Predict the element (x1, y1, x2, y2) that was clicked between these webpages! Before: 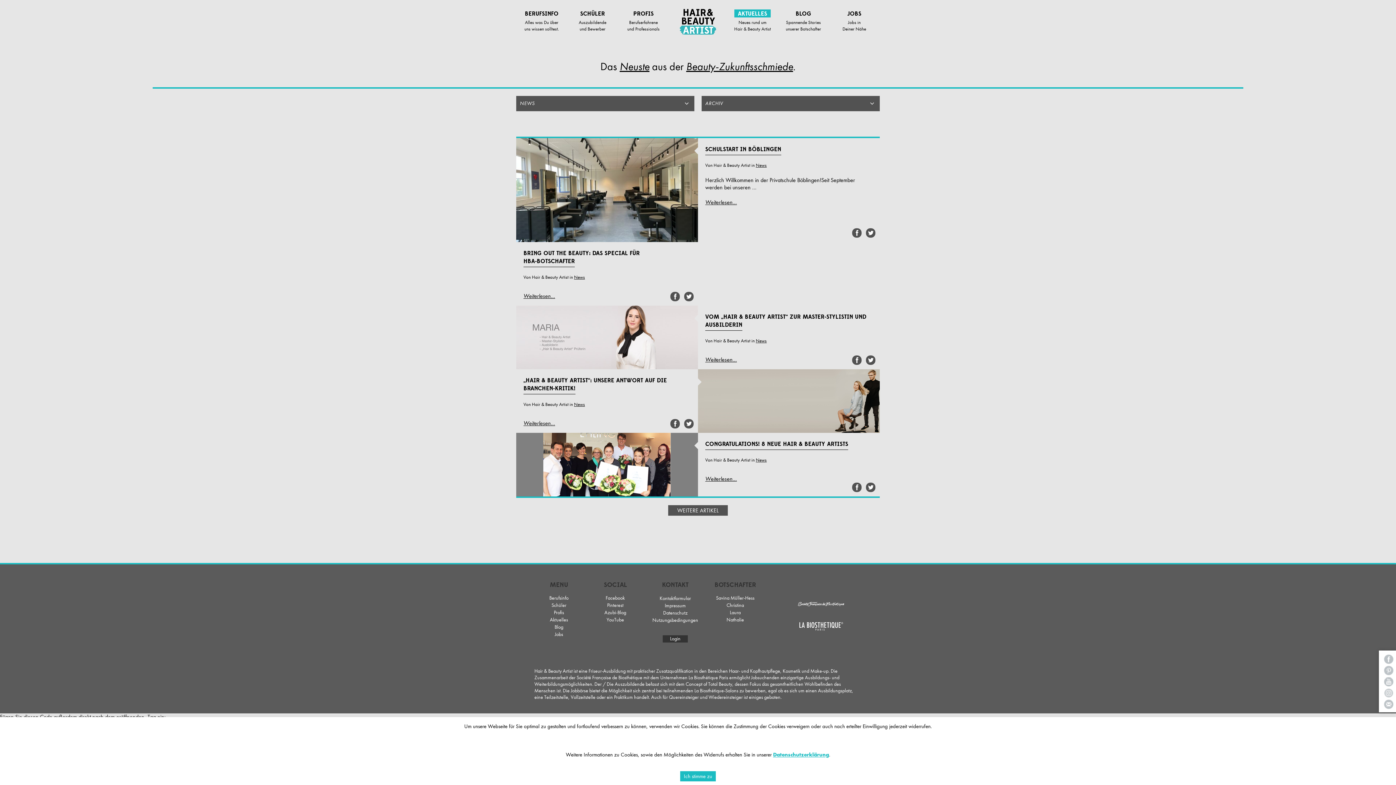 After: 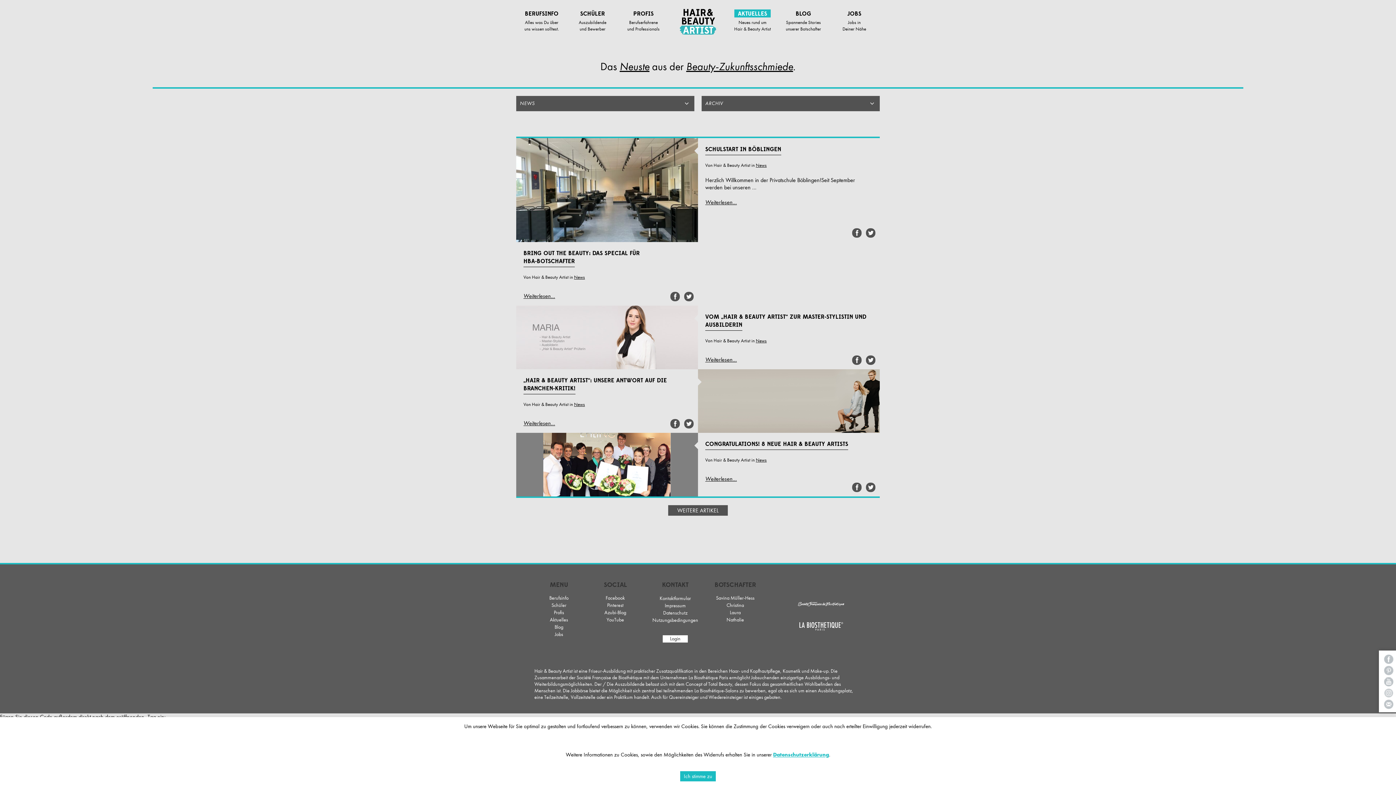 Action: label: Login bbox: (647, 635, 703, 642)